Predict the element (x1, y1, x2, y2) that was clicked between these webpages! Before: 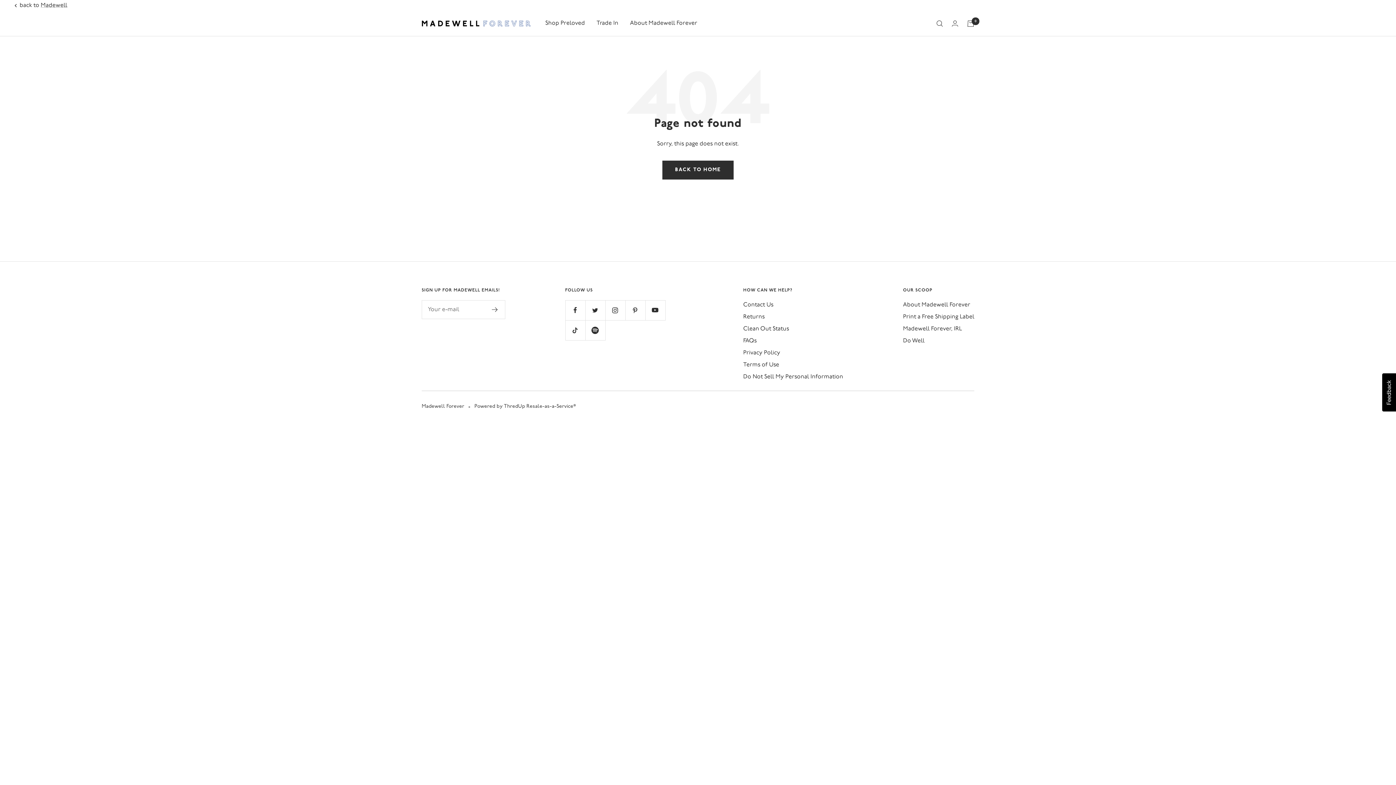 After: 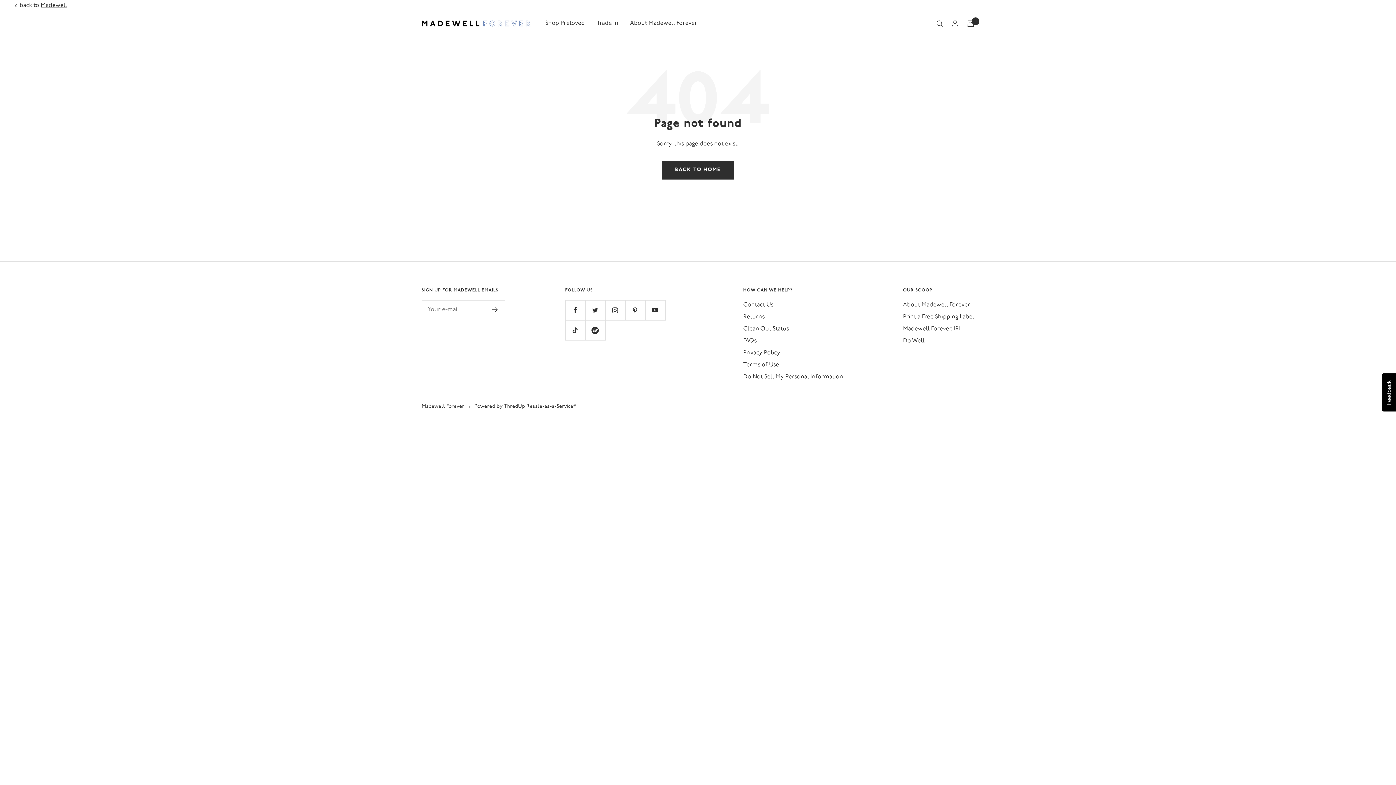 Action: label: Powered by ThredUp Resale-as-a-Service® bbox: (474, 402, 576, 410)